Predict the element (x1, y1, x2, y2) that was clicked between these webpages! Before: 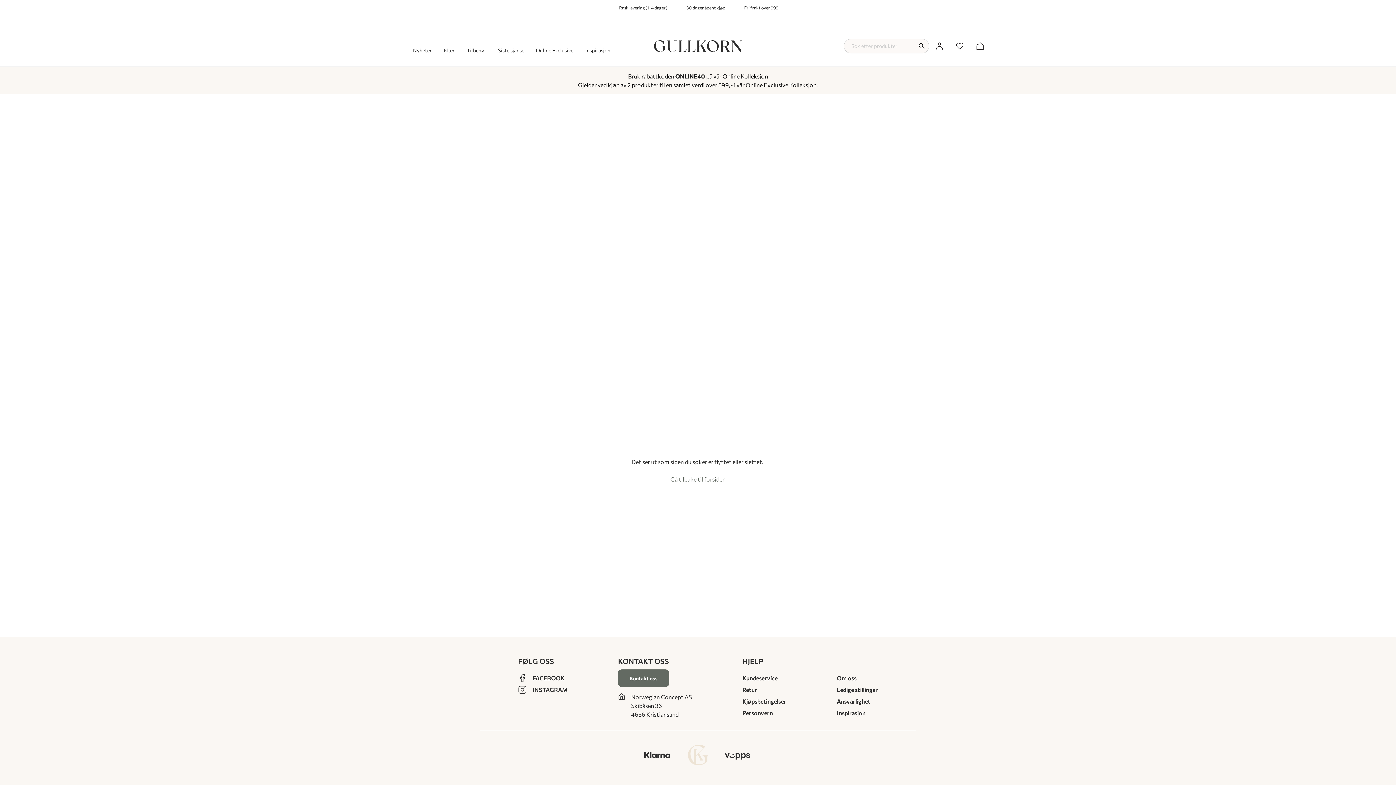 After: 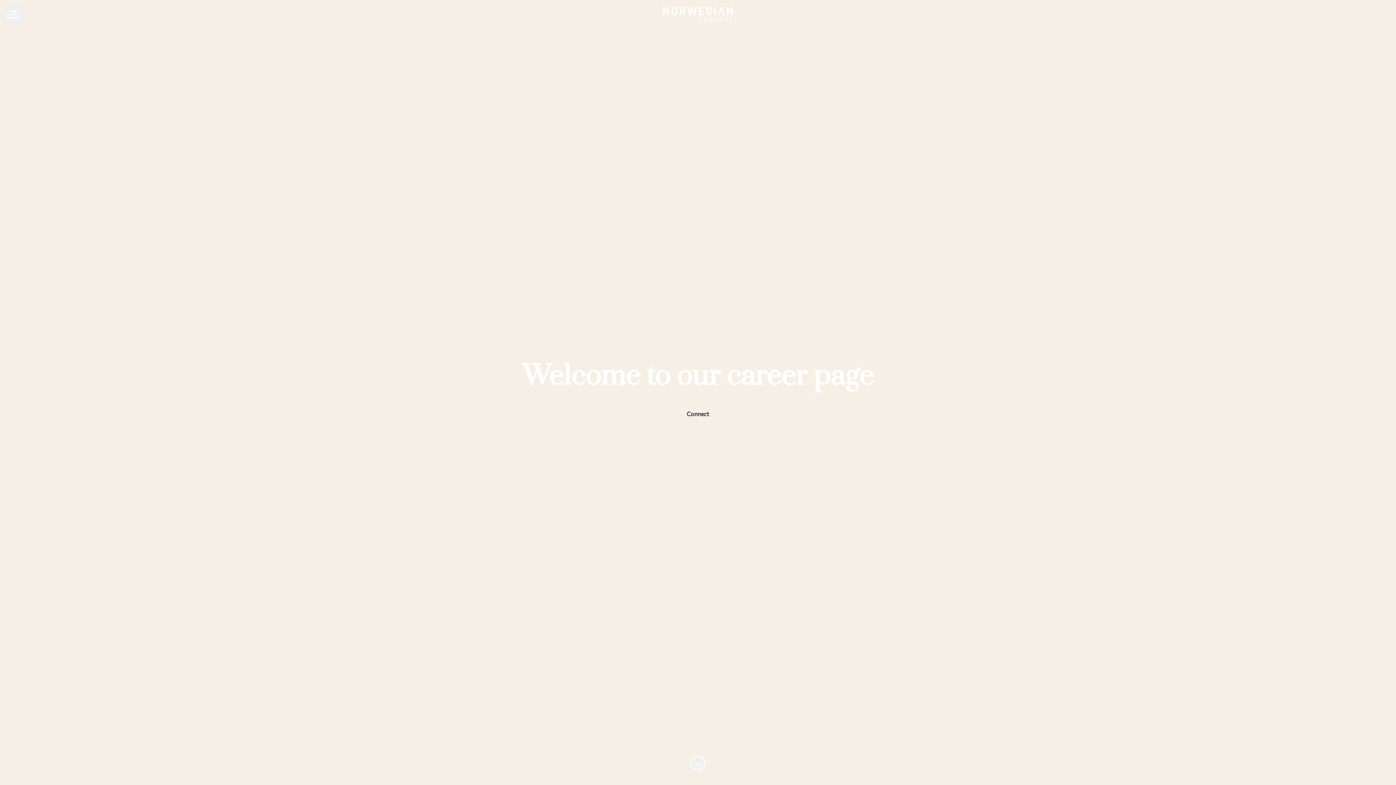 Action: label: Ledige stillinger bbox: (837, 682, 878, 694)